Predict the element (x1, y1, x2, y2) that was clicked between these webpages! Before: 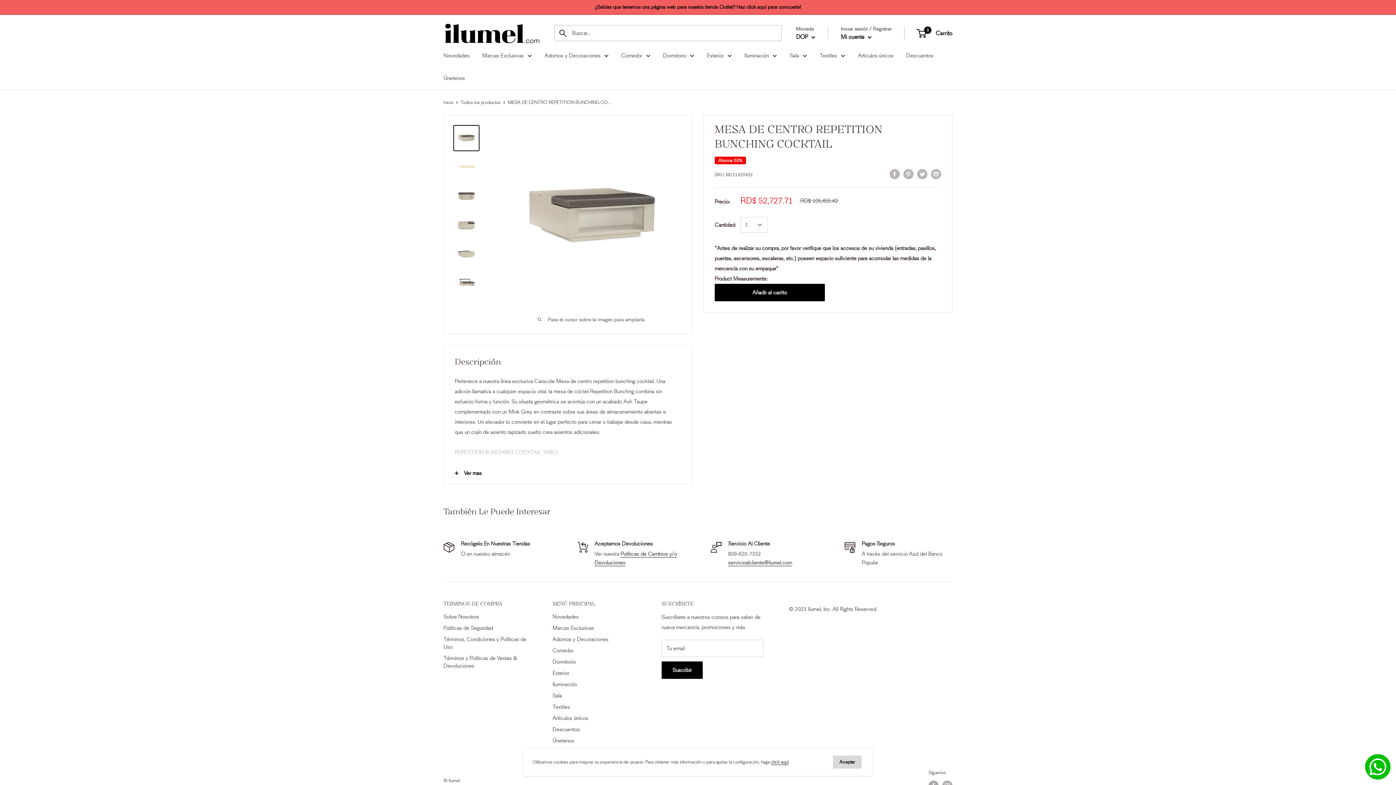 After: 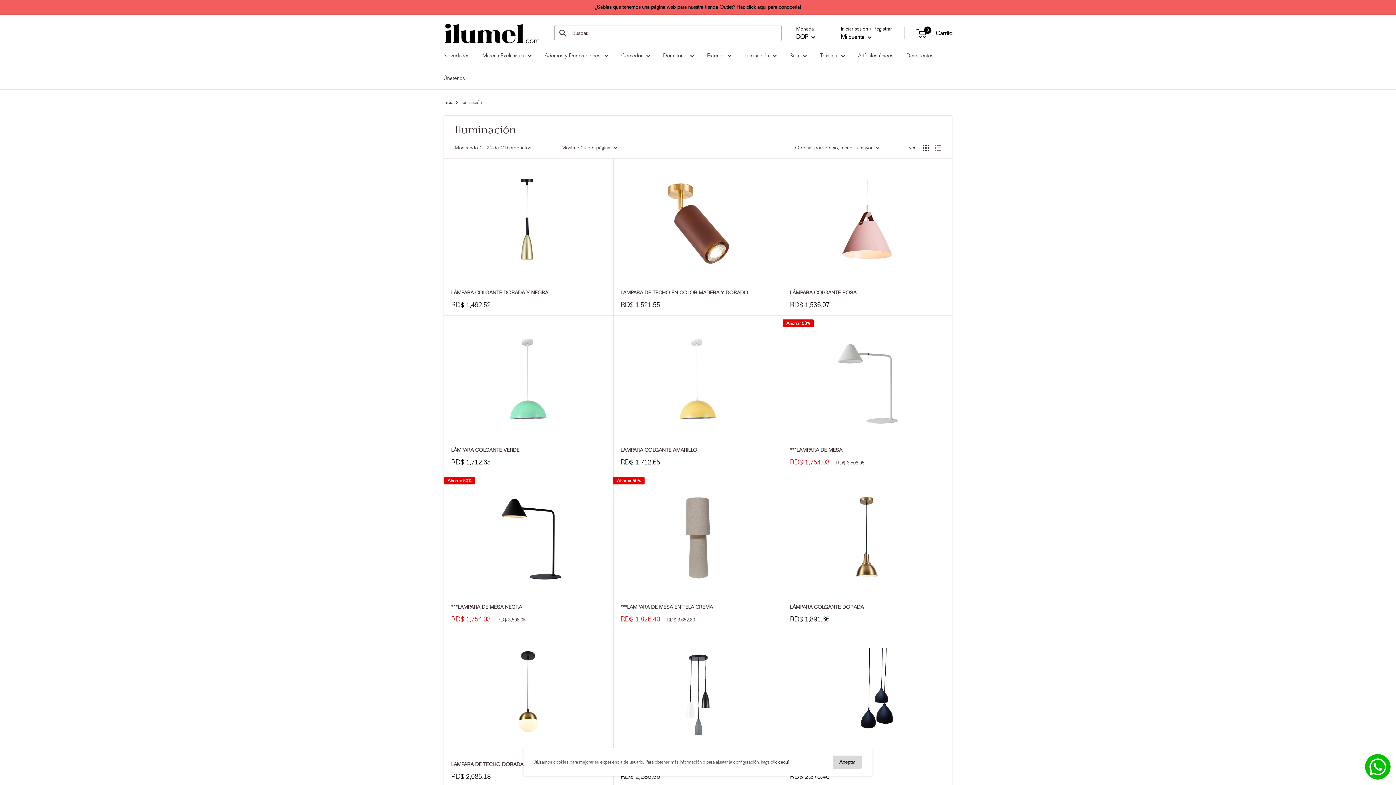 Action: bbox: (744, 50, 777, 60) label: Iluminación